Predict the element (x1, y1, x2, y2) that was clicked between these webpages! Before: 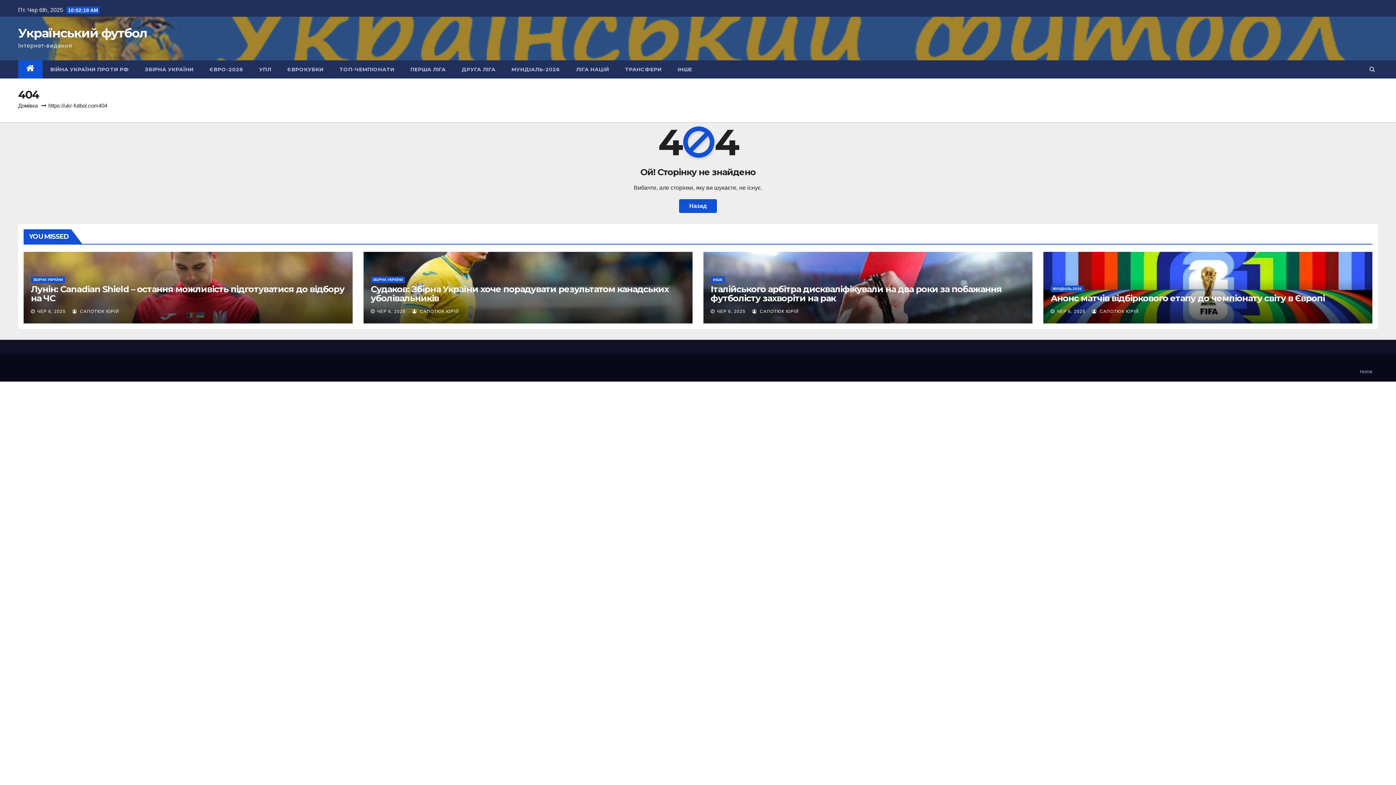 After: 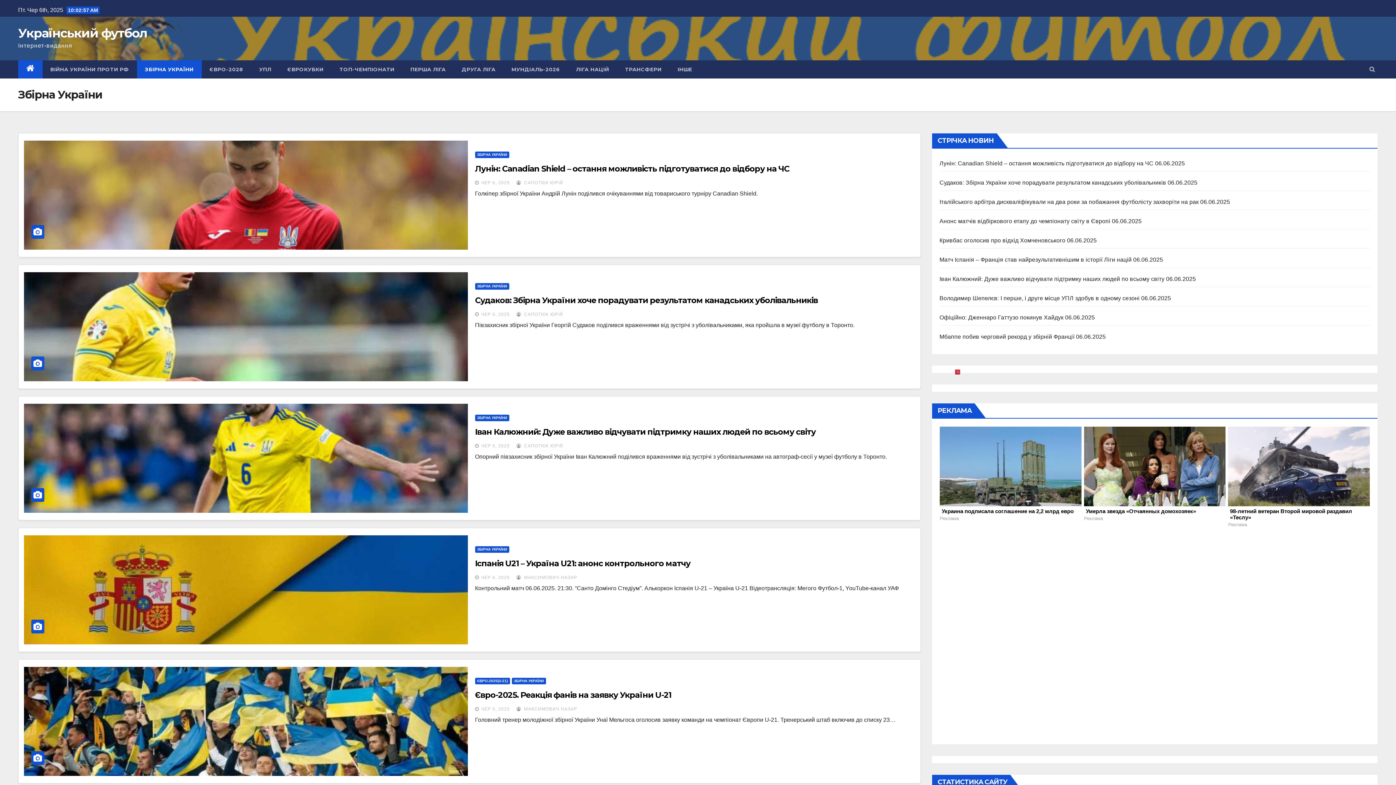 Action: bbox: (136, 60, 201, 78) label: ЗБІРНА УКРАЇНИ